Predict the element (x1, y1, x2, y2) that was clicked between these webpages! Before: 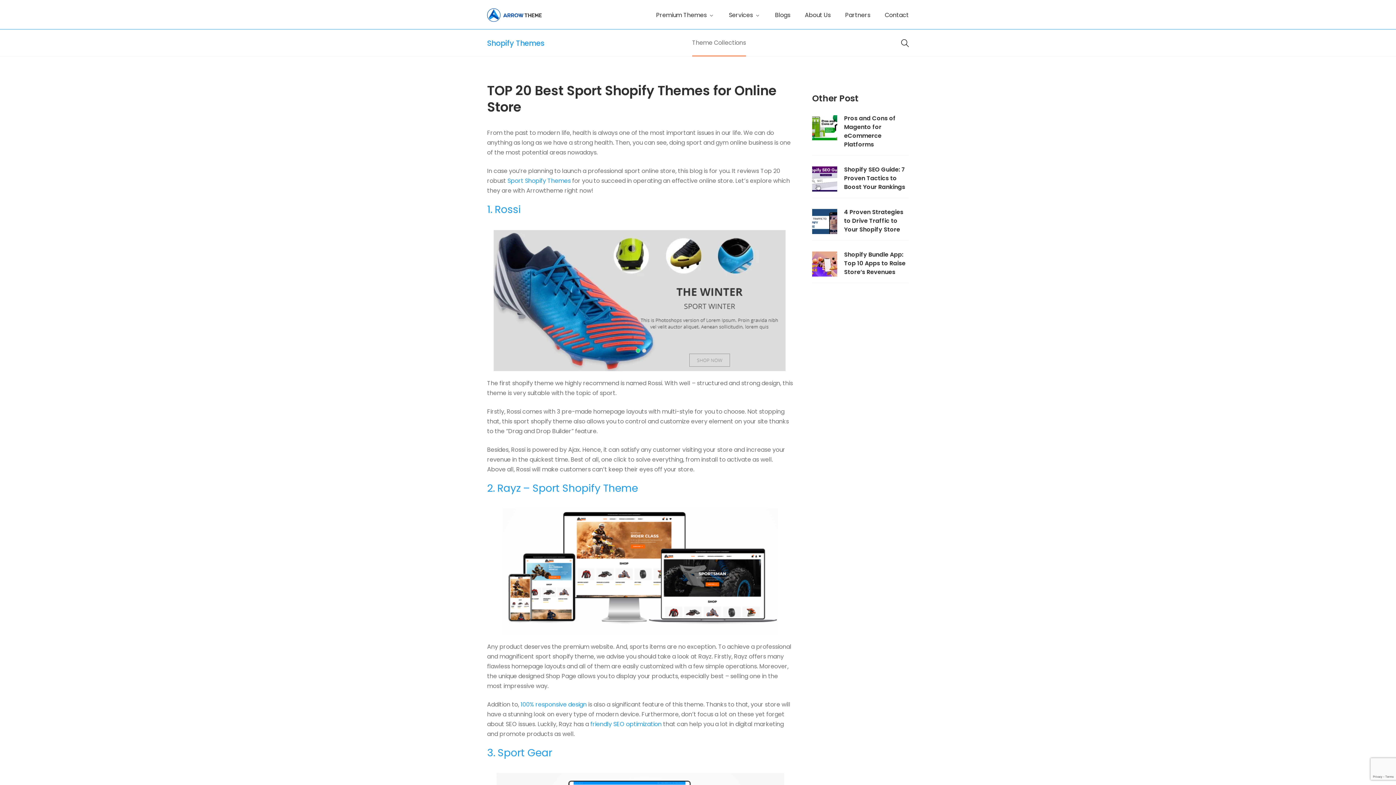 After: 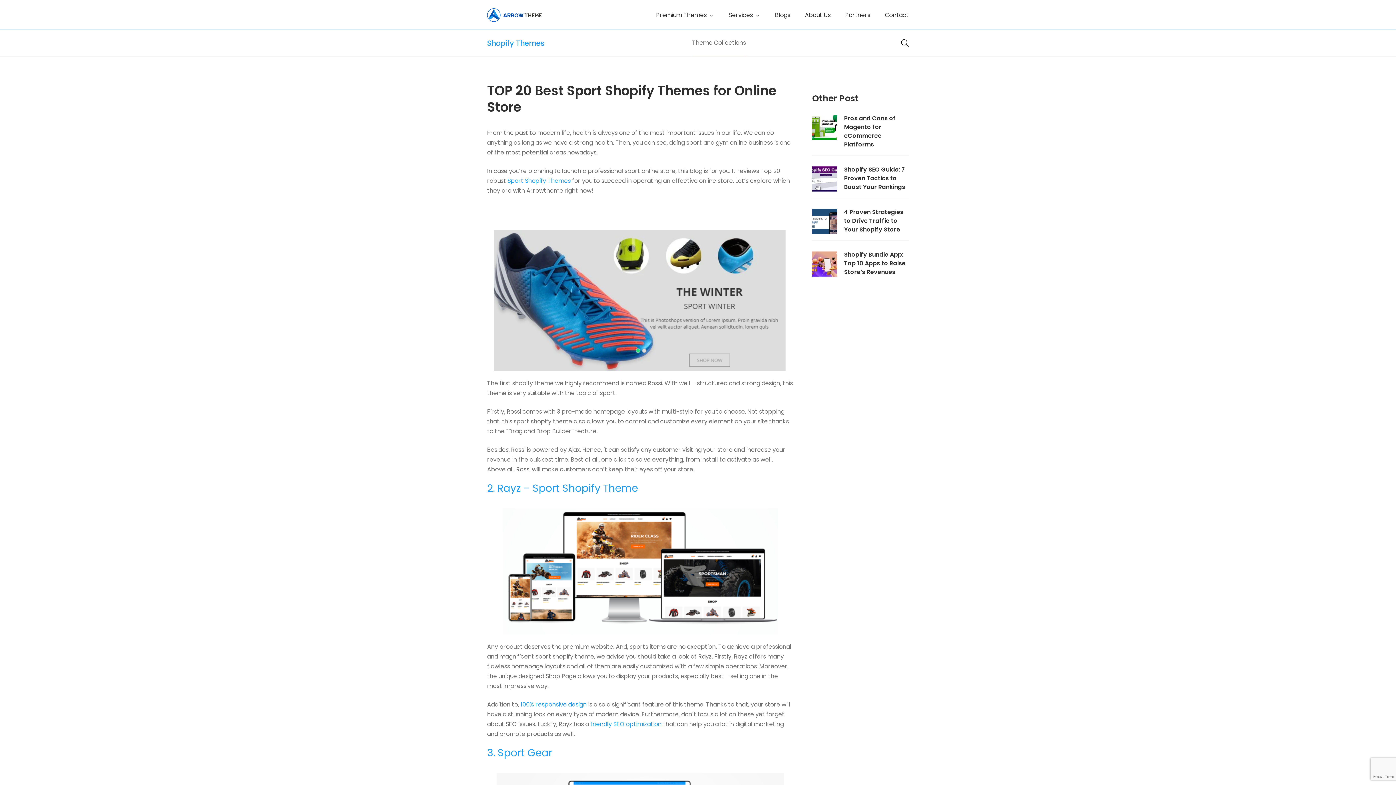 Action: label: 1. Rossi bbox: (487, 202, 521, 216)